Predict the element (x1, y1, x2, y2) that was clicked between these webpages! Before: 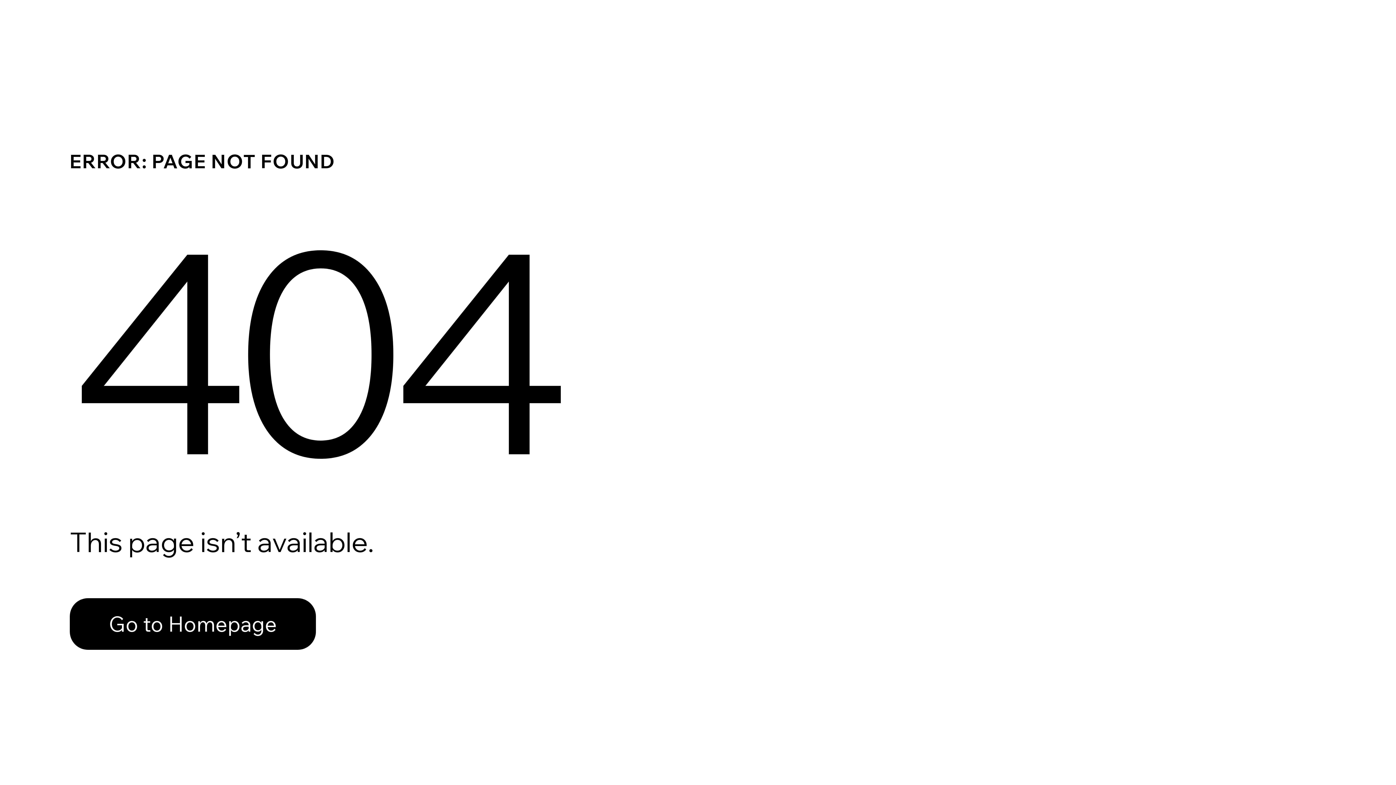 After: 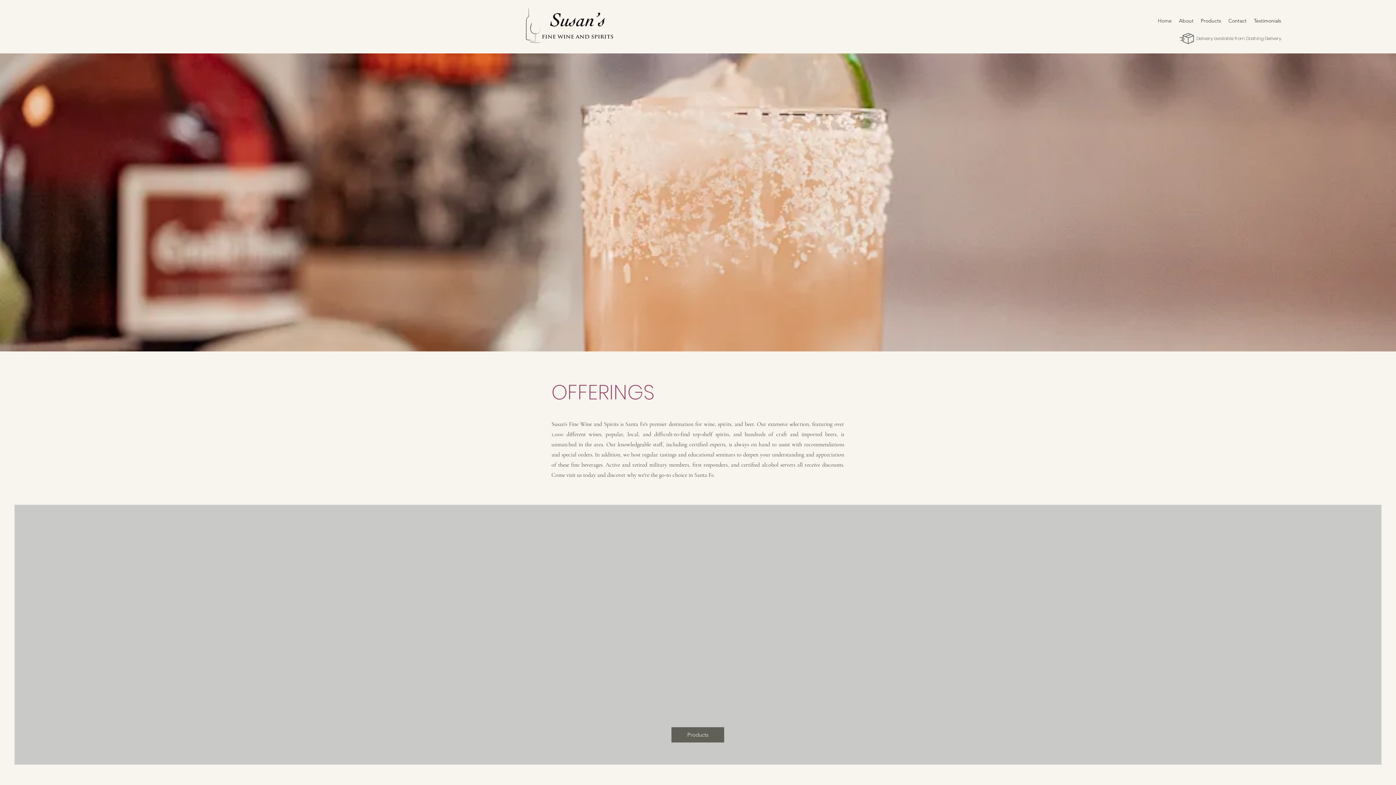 Action: label: Go to Homepage bbox: (69, 598, 316, 650)